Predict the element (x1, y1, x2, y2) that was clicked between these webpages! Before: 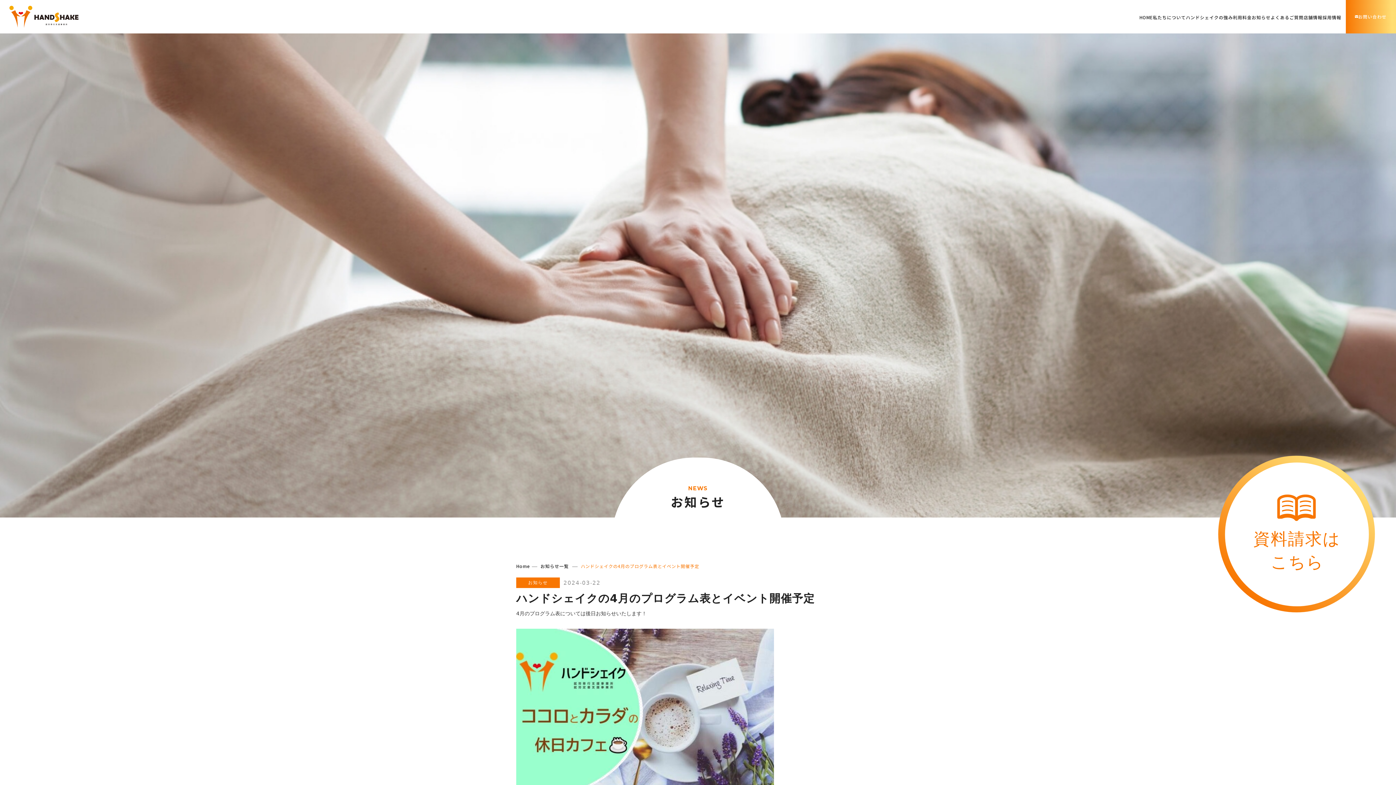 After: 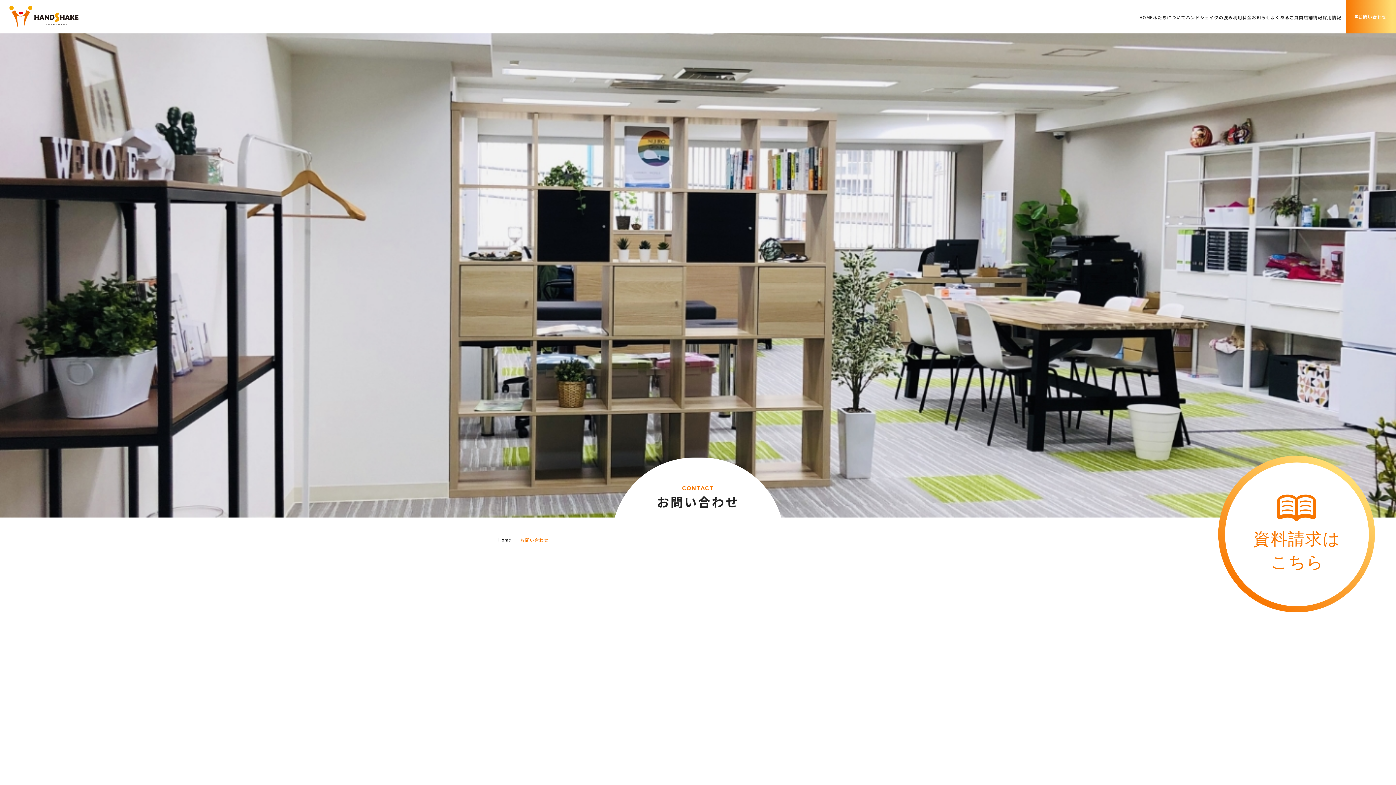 Action: bbox: (1346, 0, 1396, 33) label: お問い合わせ